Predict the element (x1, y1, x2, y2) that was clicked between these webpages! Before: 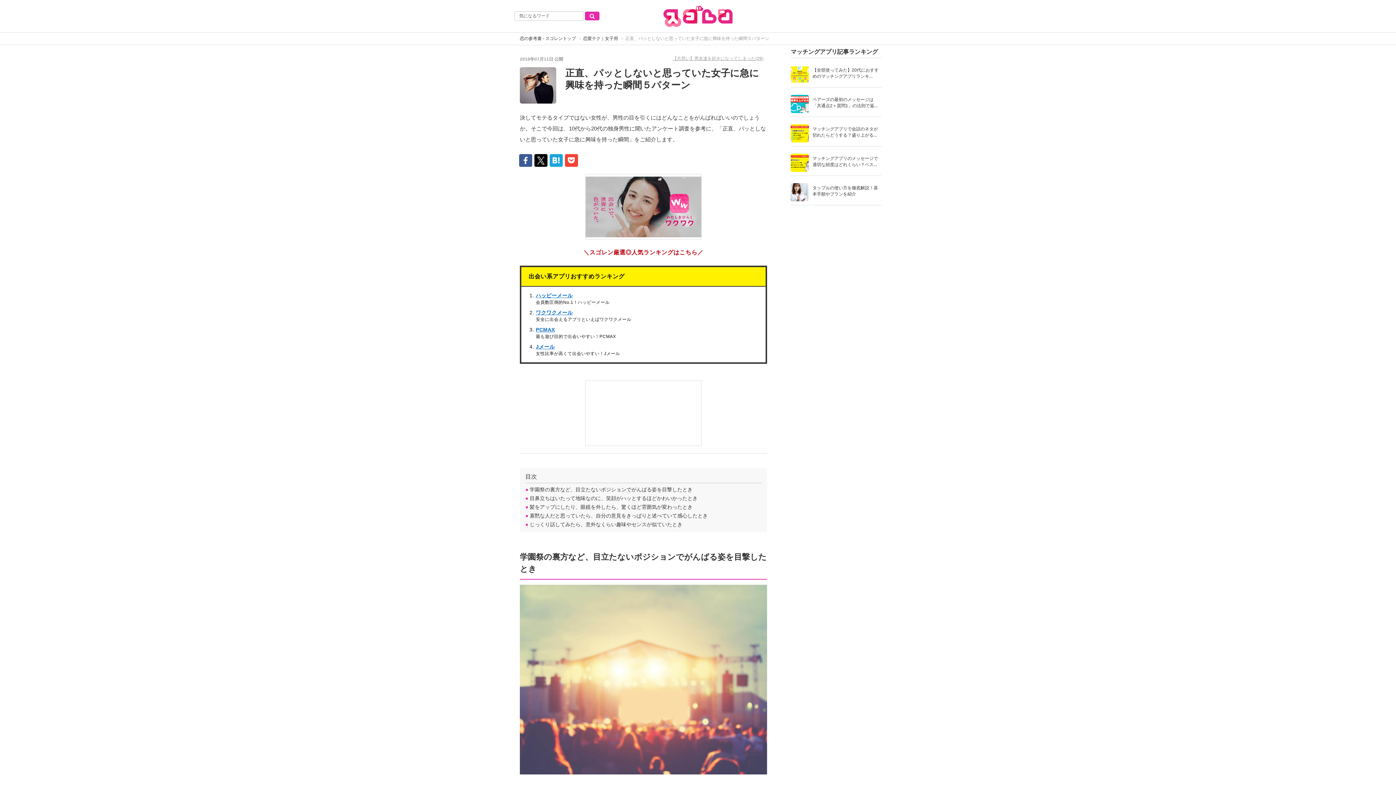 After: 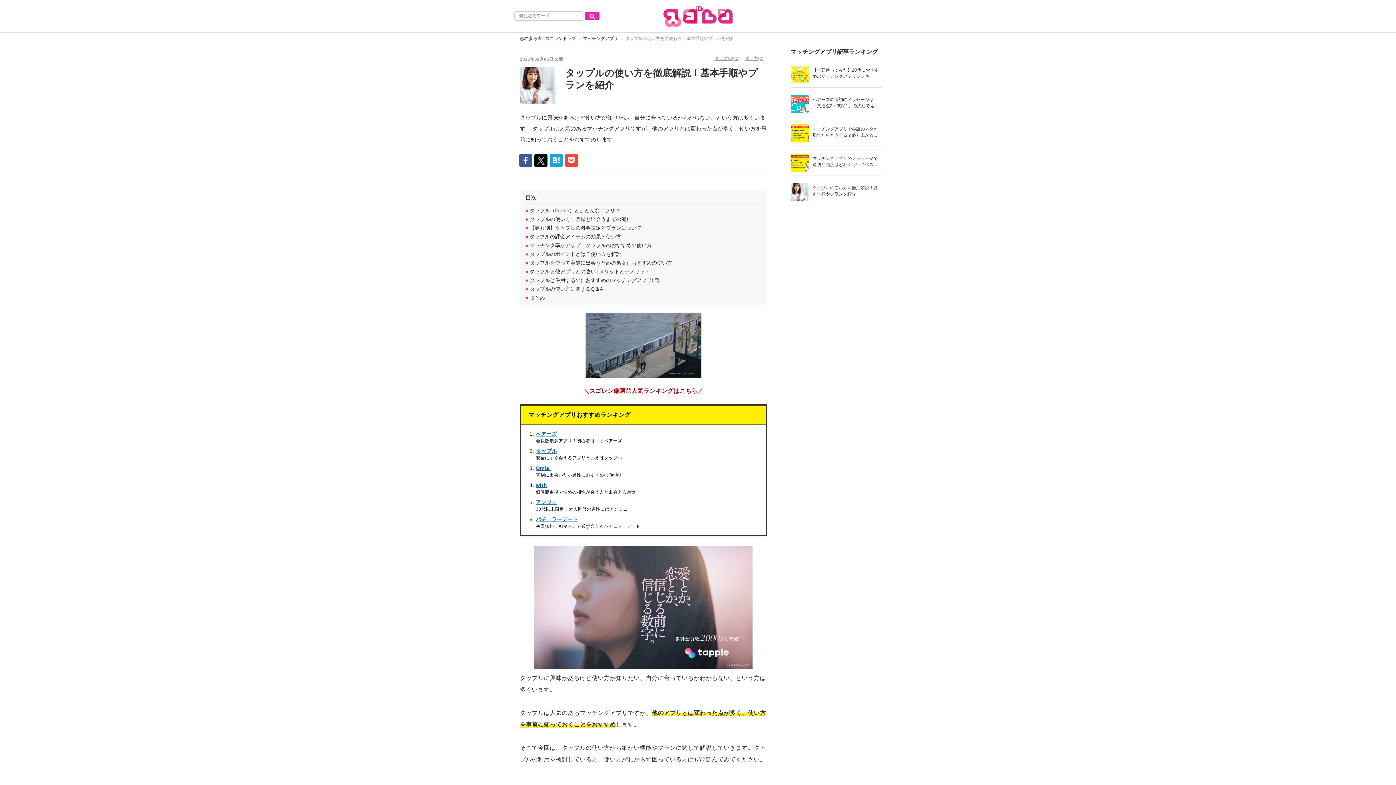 Action: bbox: (790, 183, 809, 201)